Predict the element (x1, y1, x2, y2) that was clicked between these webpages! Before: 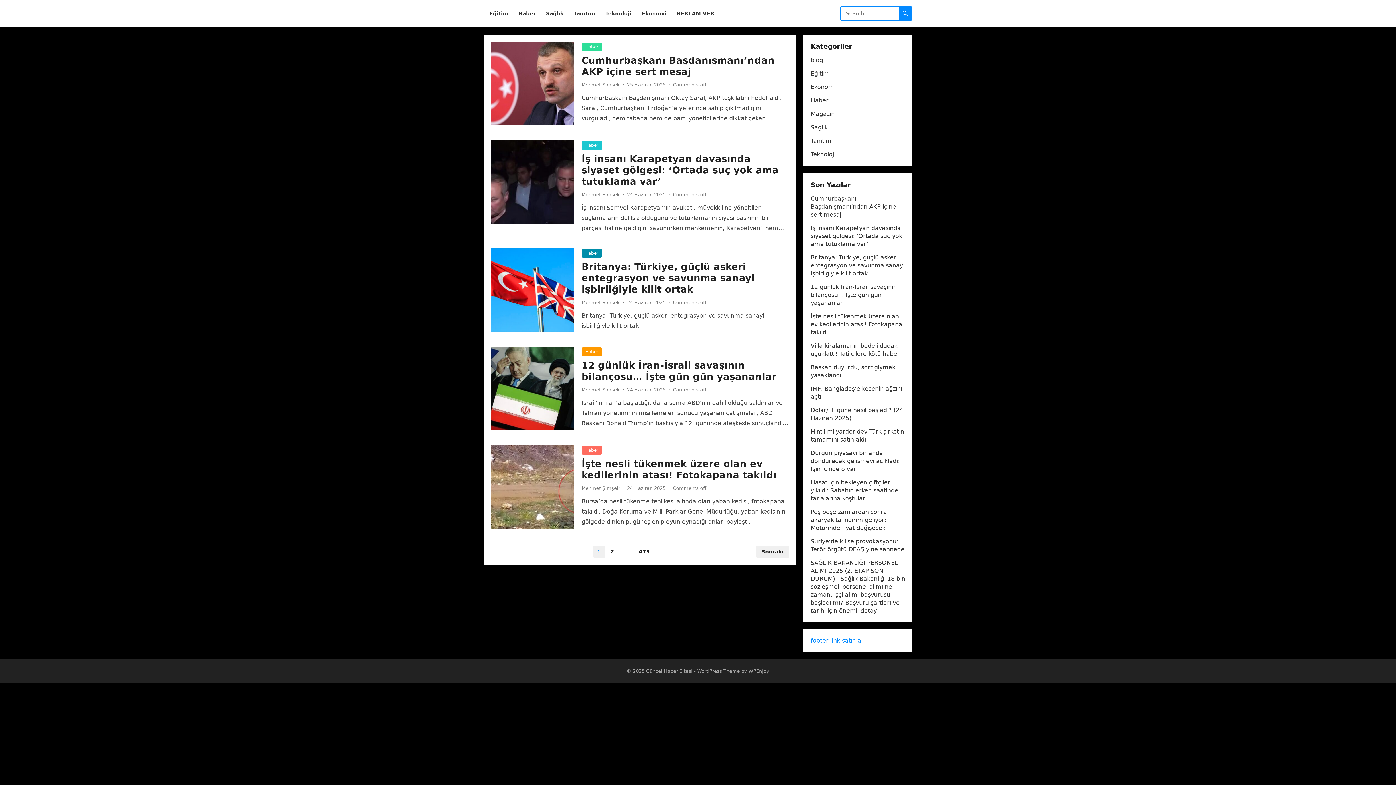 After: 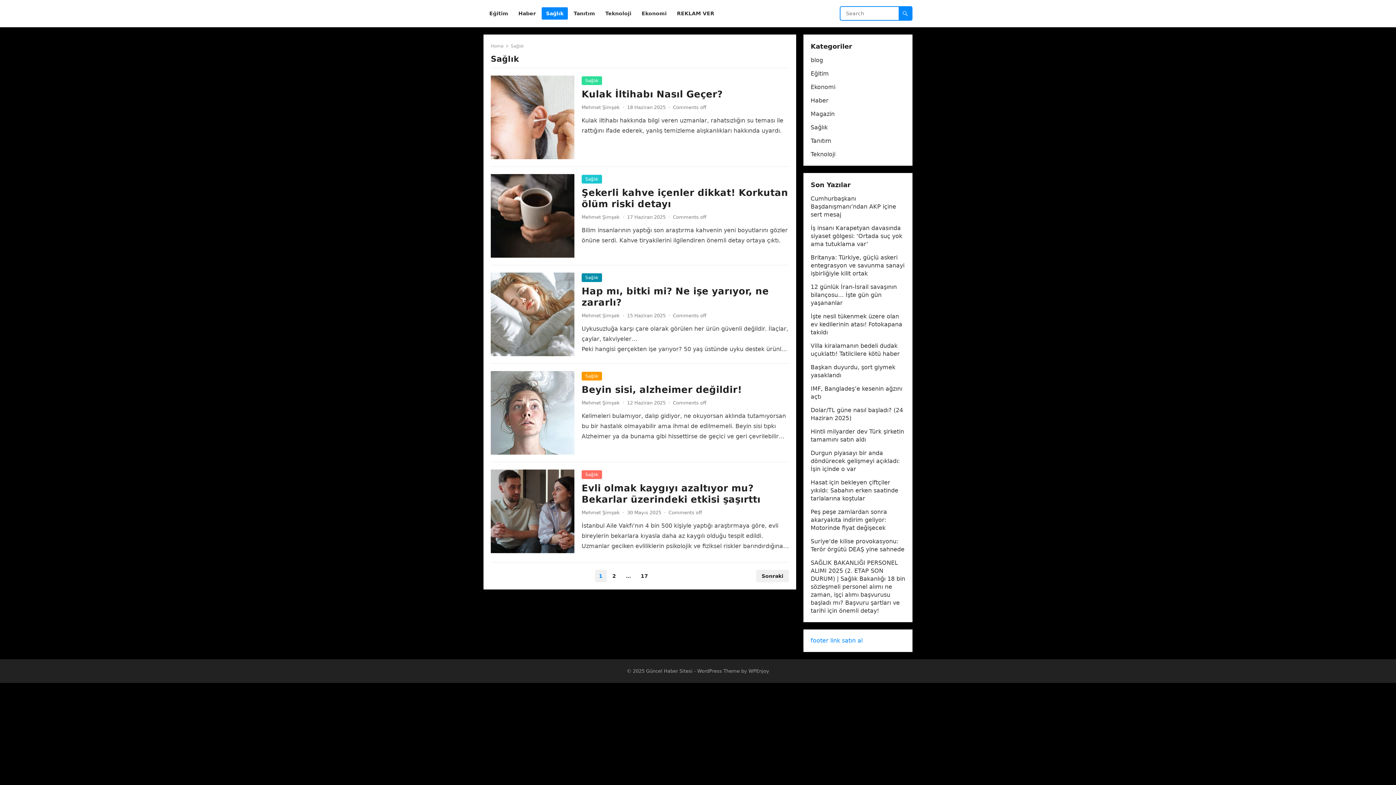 Action: label: Sağlık bbox: (810, 124, 828, 130)